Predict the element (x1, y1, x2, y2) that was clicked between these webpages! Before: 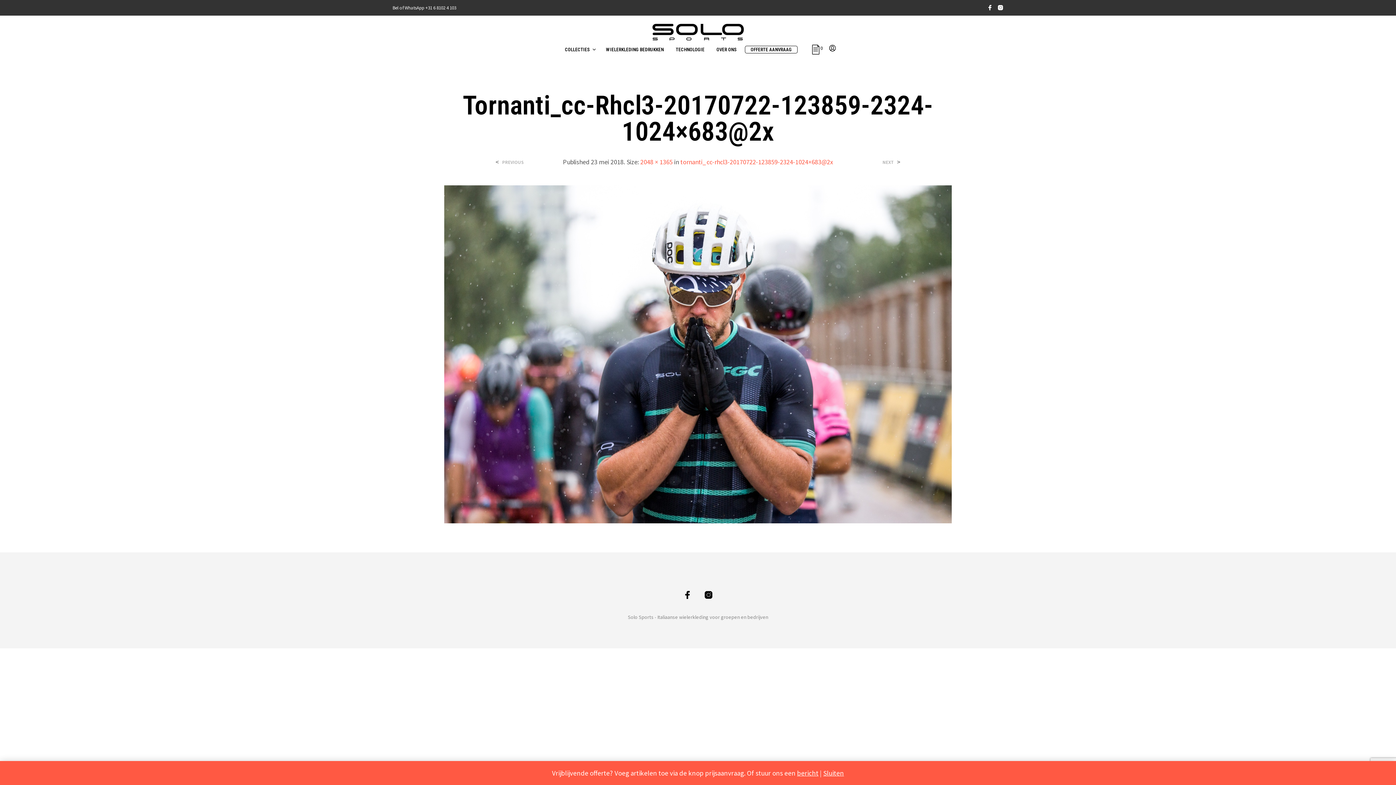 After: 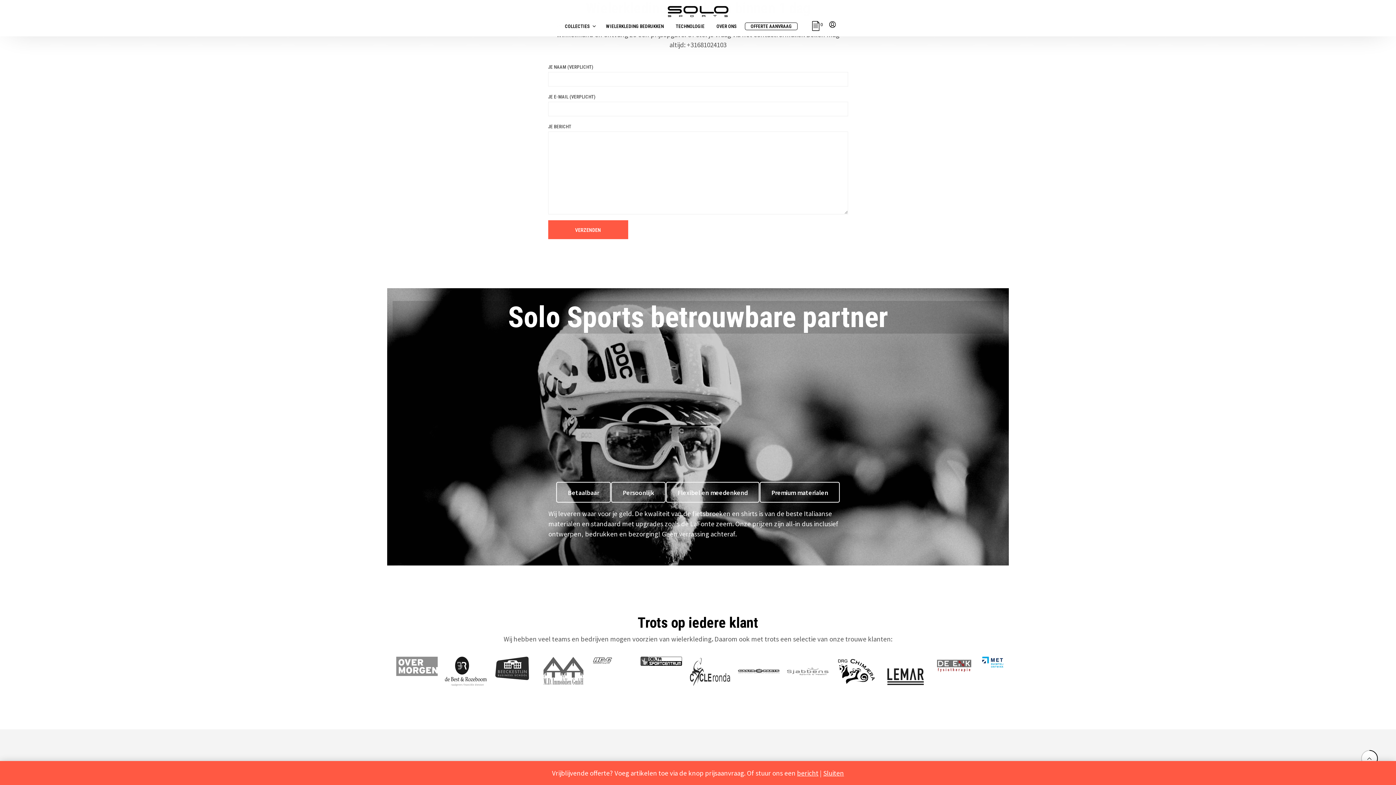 Action: bbox: (797, 769, 818, 777) label: bericht